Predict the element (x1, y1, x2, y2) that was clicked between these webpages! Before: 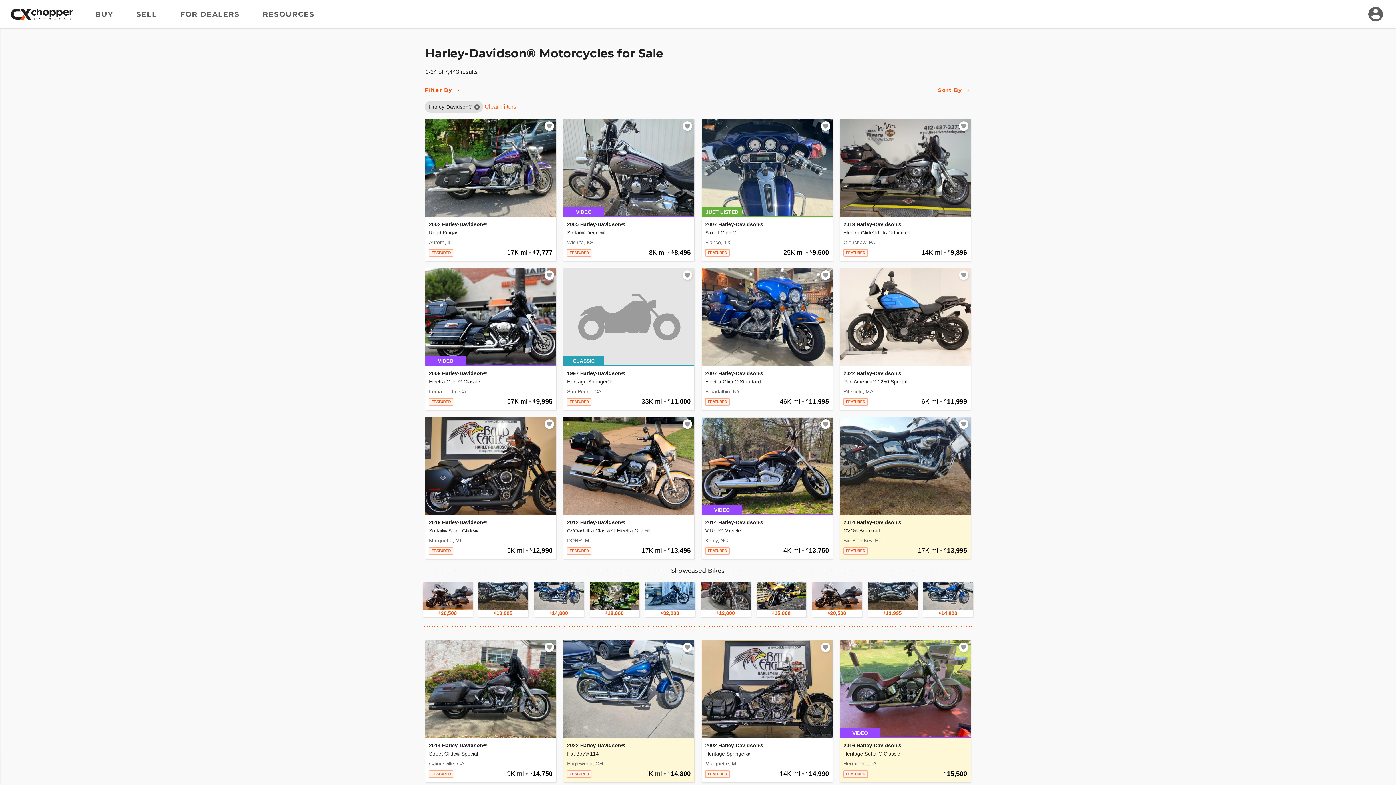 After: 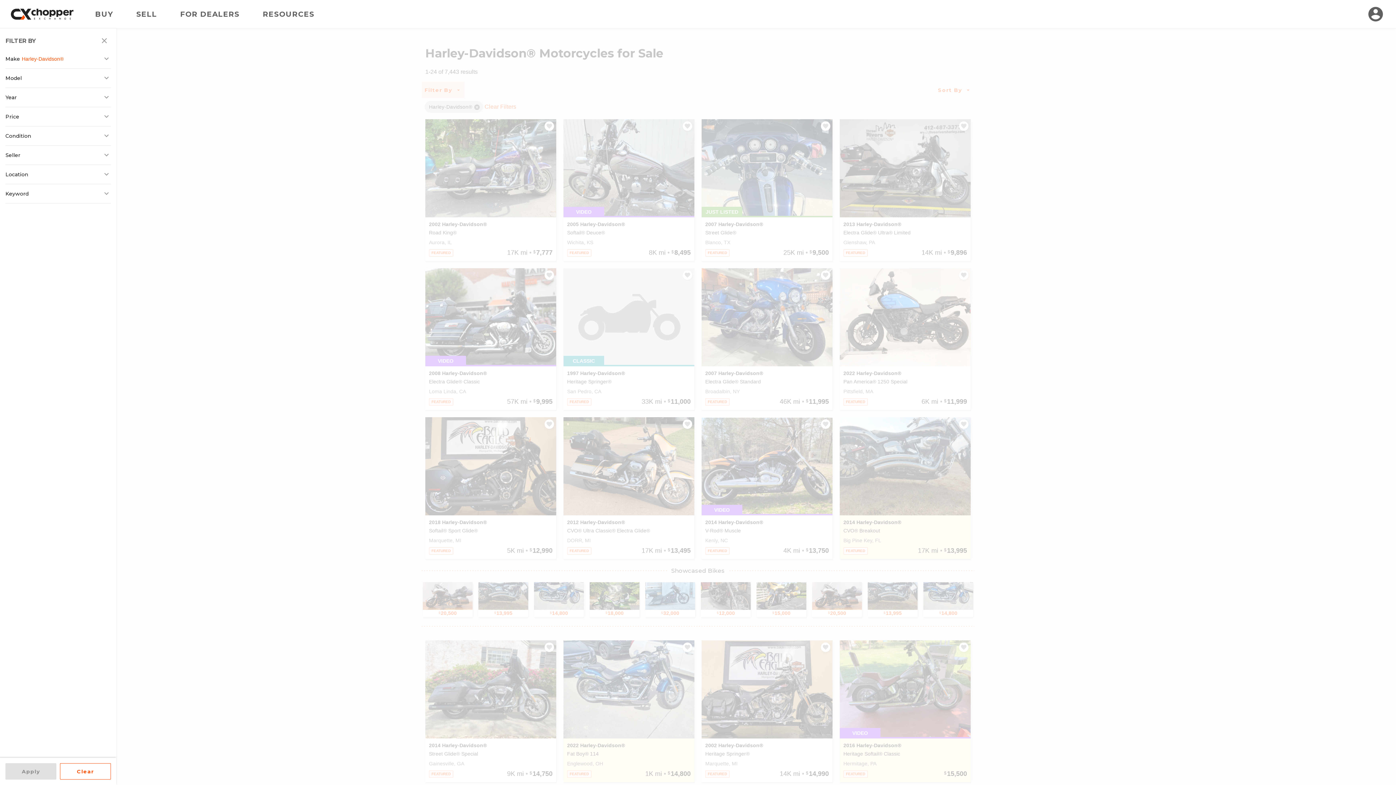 Action: label: Filter By bbox: (421, 81, 464, 98)